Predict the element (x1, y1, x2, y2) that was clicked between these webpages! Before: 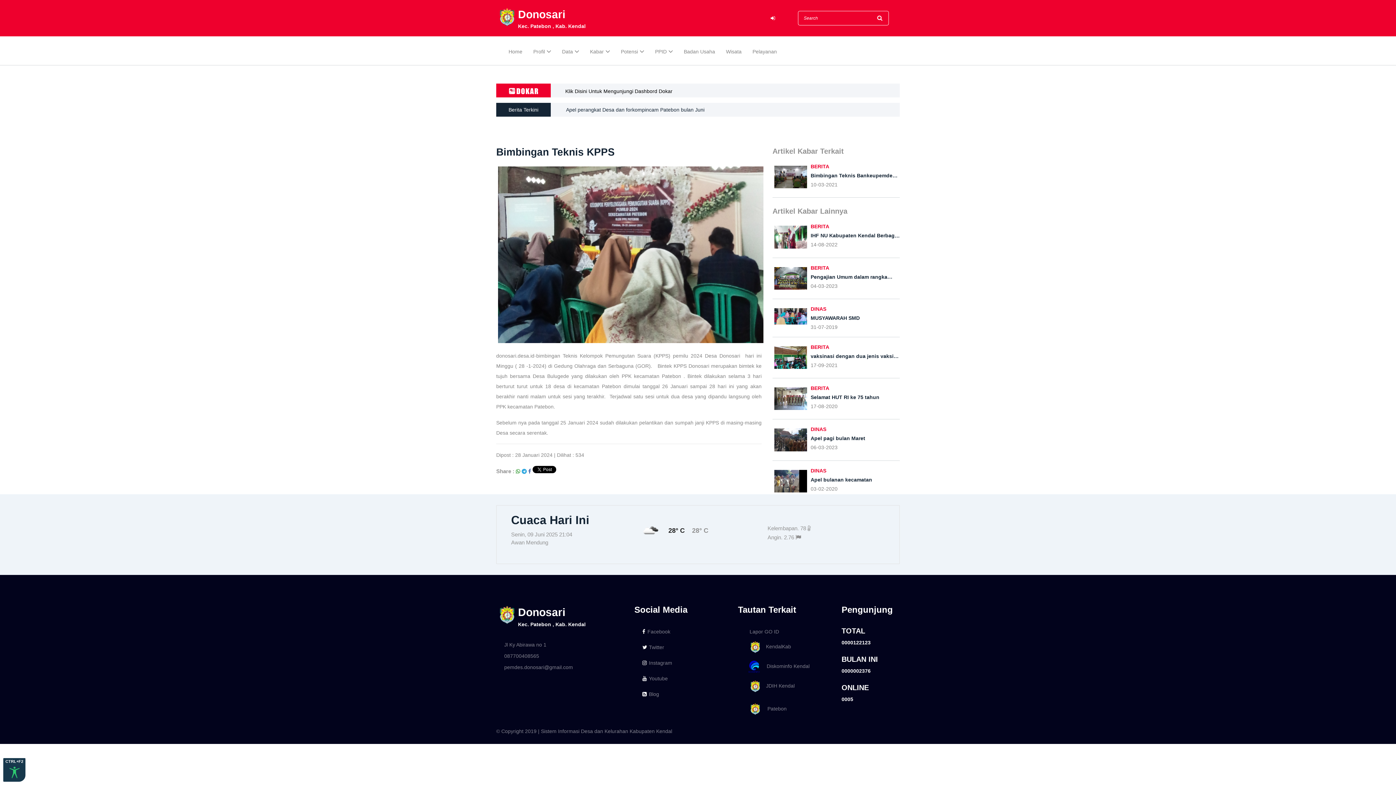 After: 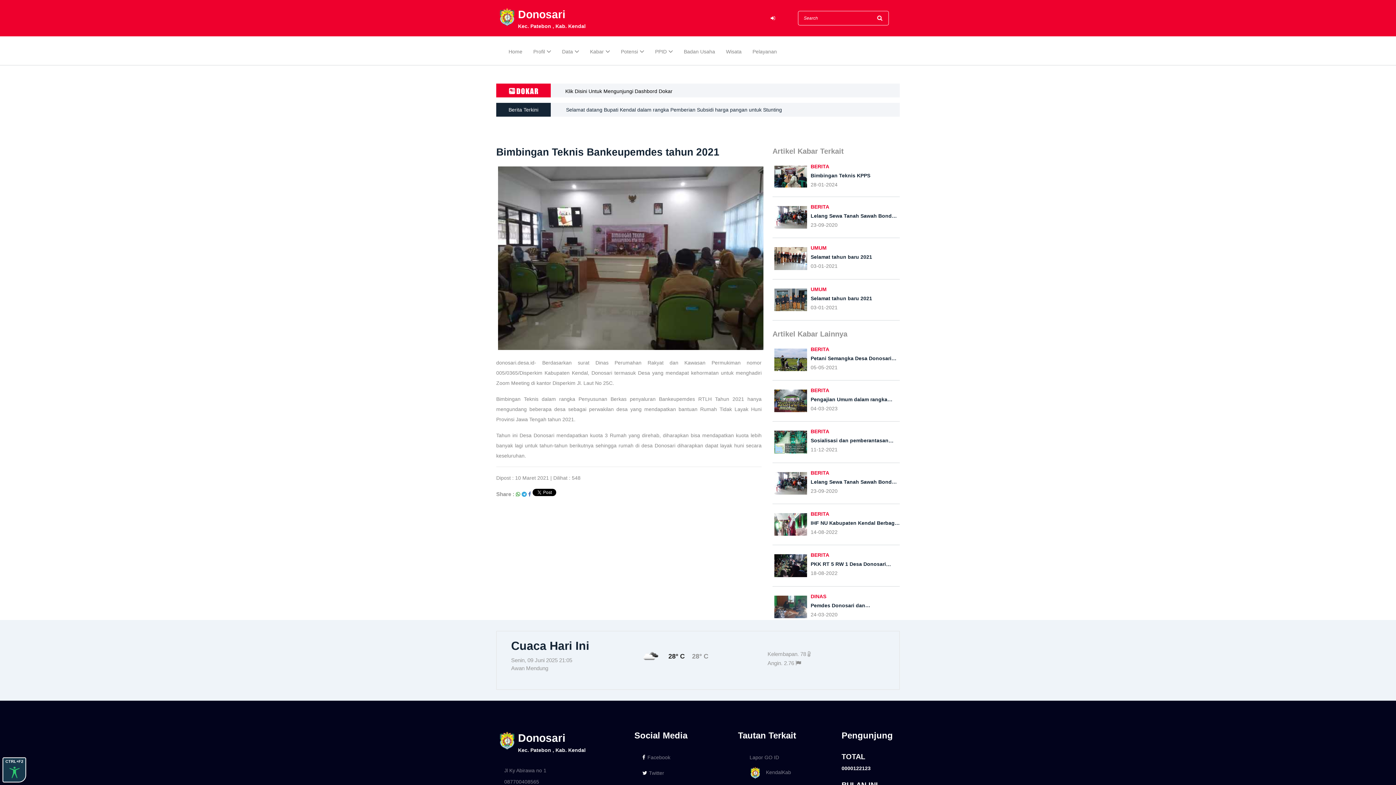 Action: label: Bimbingan Teknis Bankeupemdes tahun 2021 bbox: (810, 172, 900, 178)